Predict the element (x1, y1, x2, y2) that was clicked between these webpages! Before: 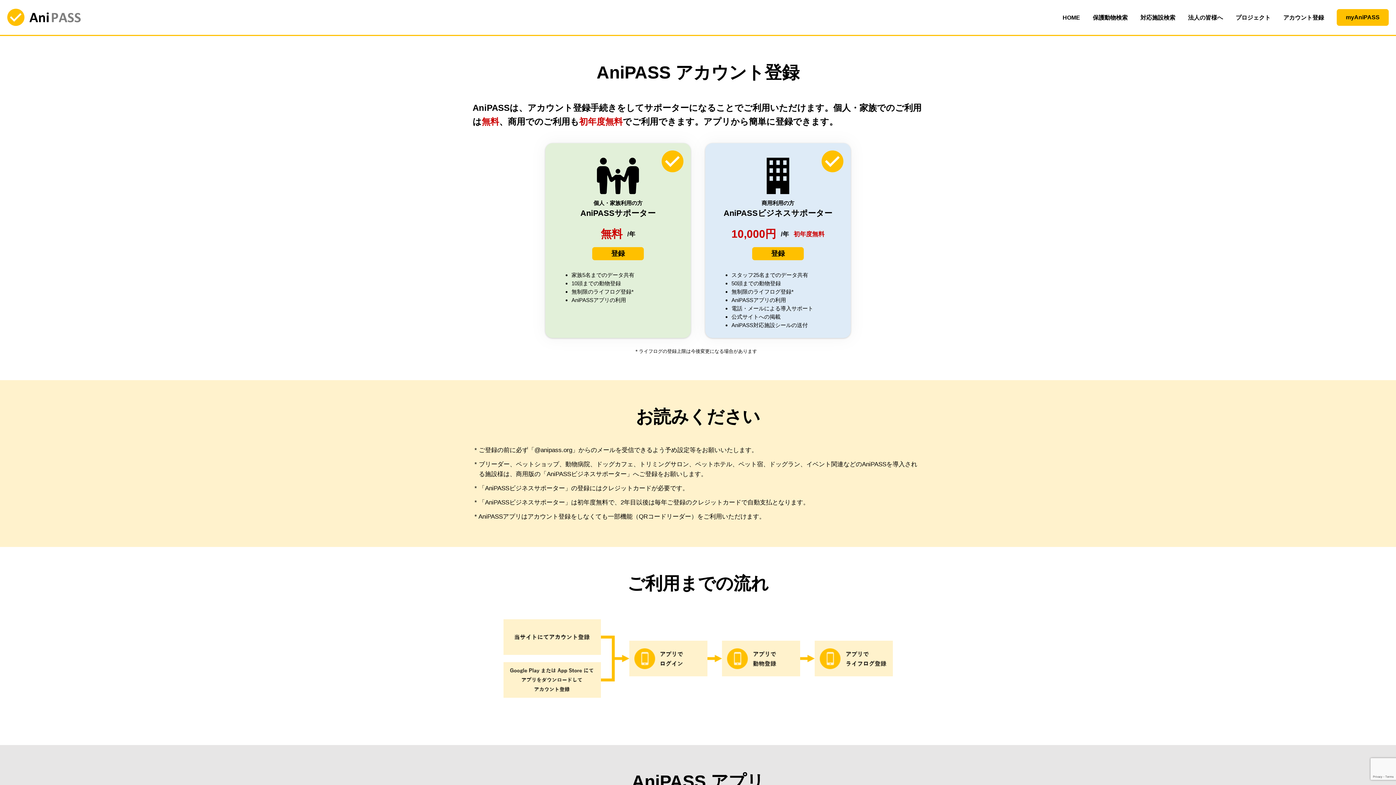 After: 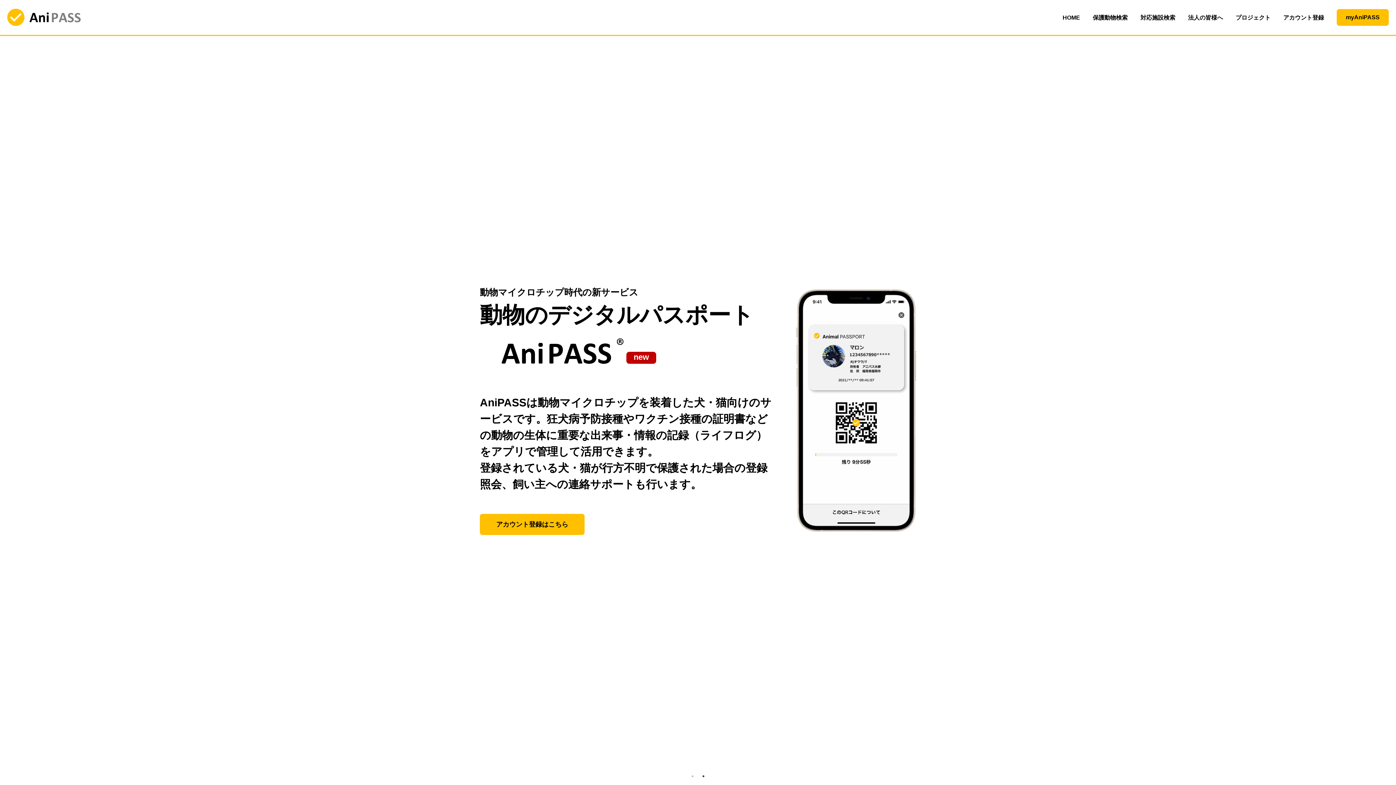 Action: label: HOME bbox: (1062, 14, 1080, 20)